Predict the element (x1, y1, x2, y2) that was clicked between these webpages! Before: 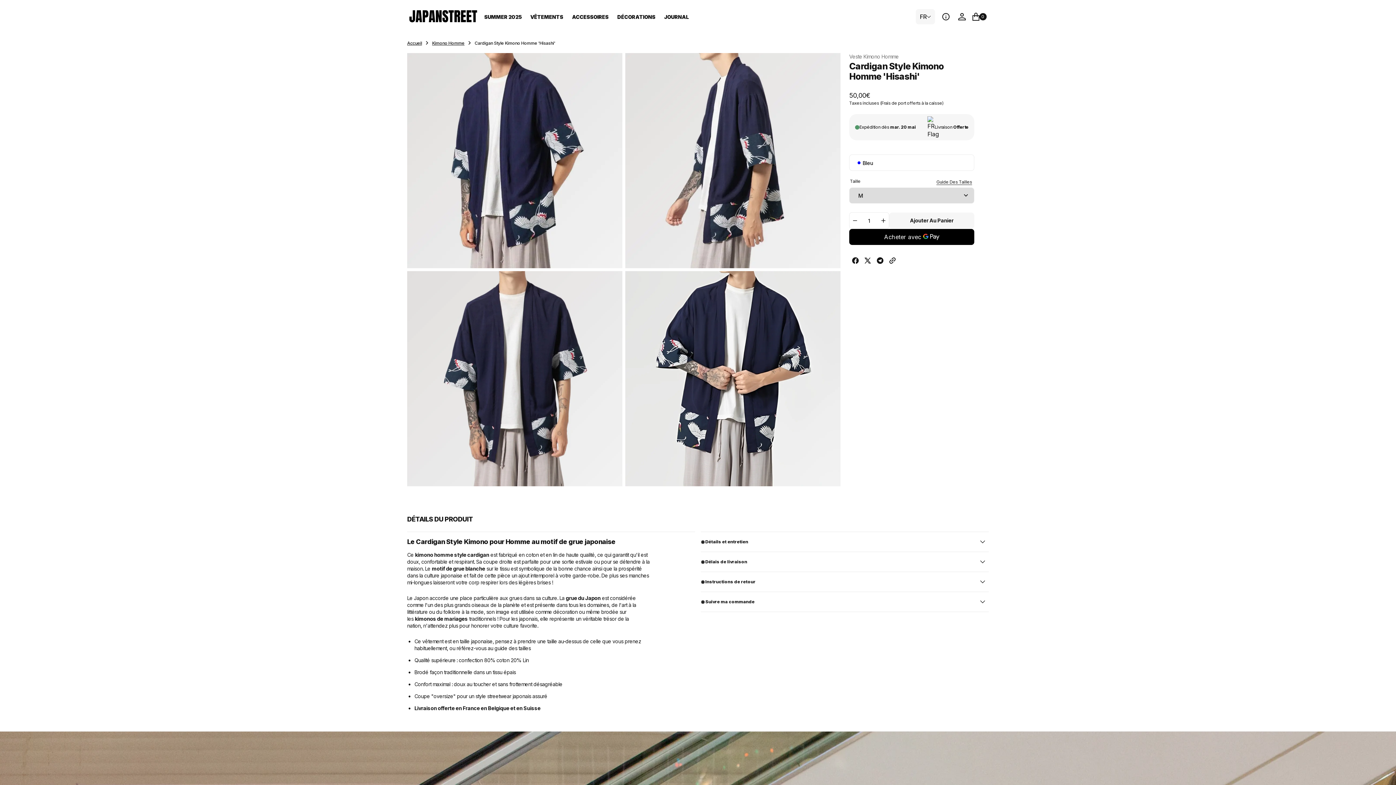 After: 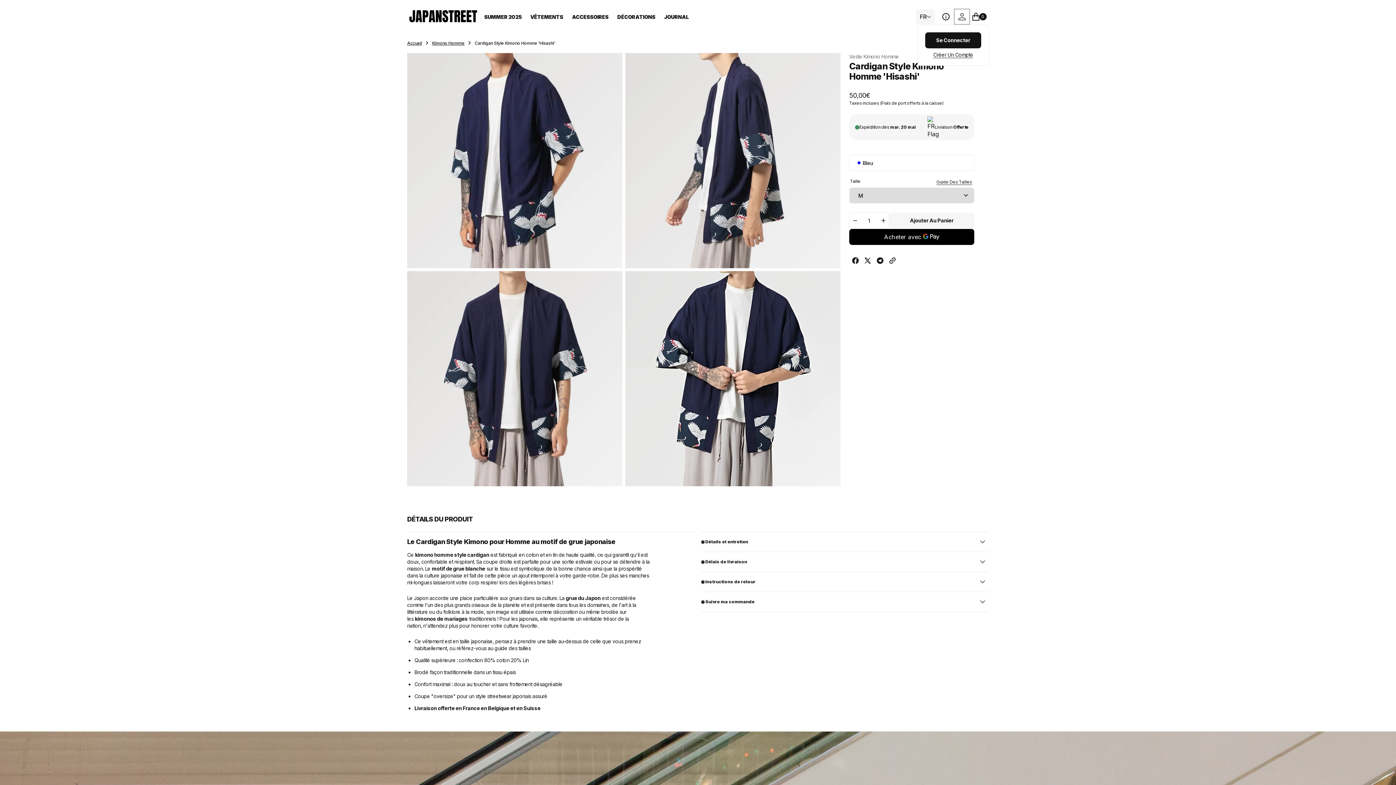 Action: bbox: (954, 8, 970, 24)